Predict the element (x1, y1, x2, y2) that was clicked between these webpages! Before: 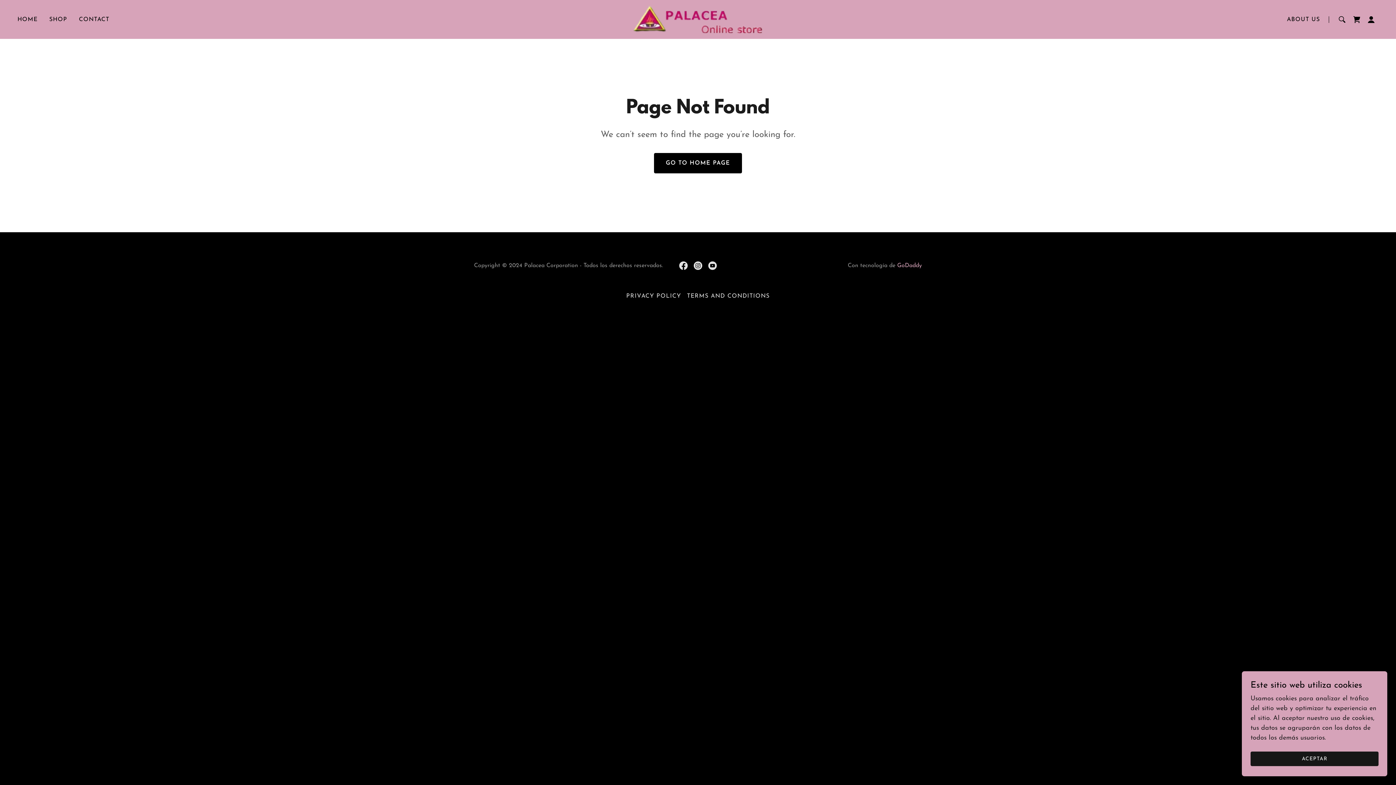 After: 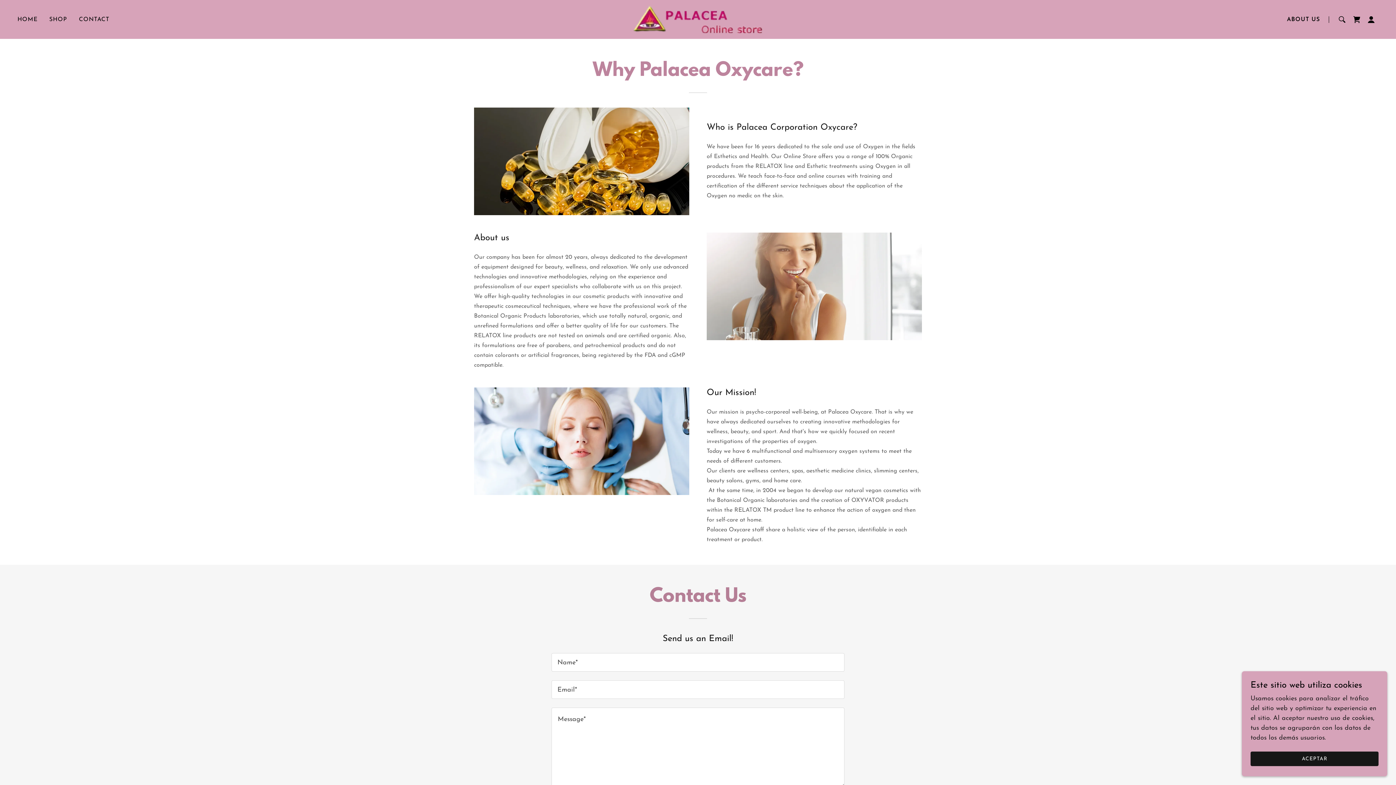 Action: bbox: (1285, 12, 1322, 26) label: ABOUT US